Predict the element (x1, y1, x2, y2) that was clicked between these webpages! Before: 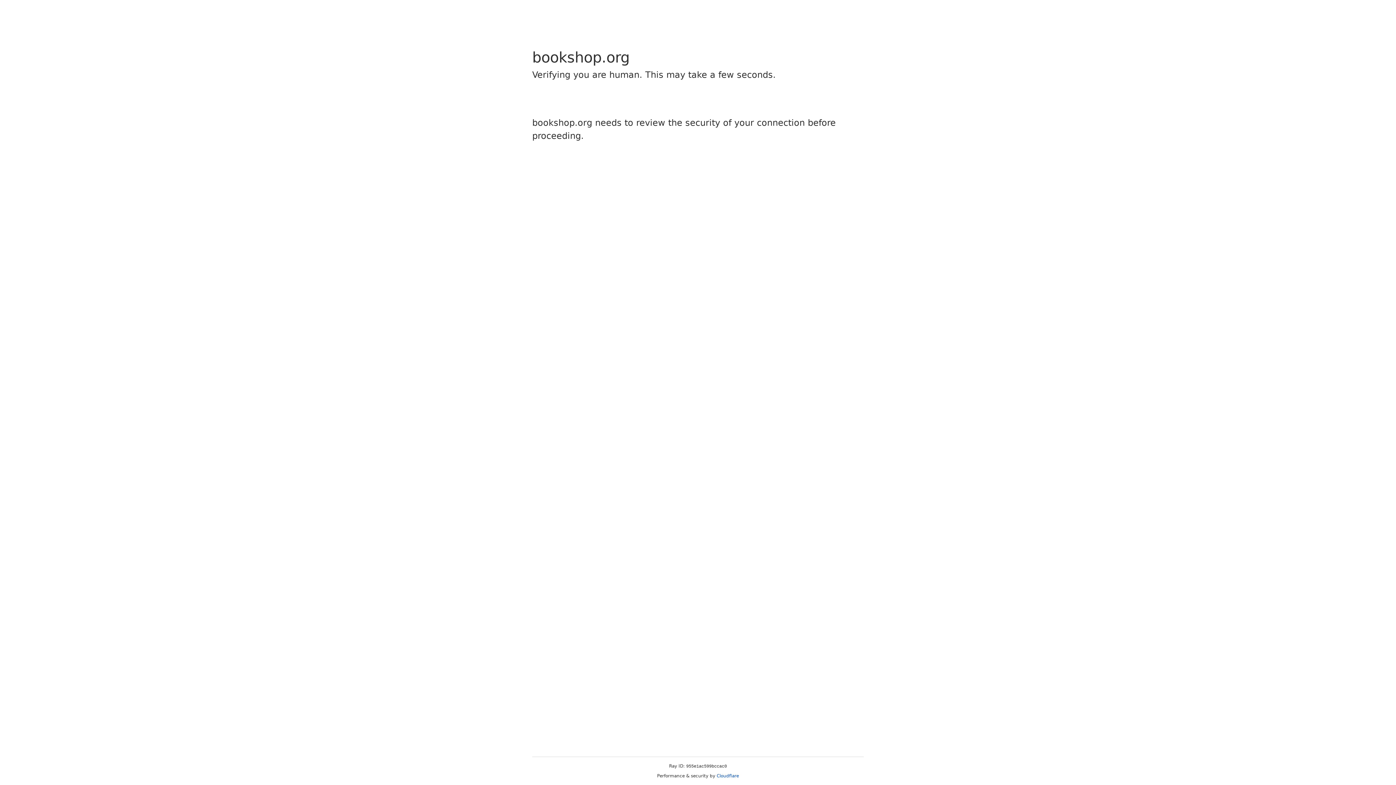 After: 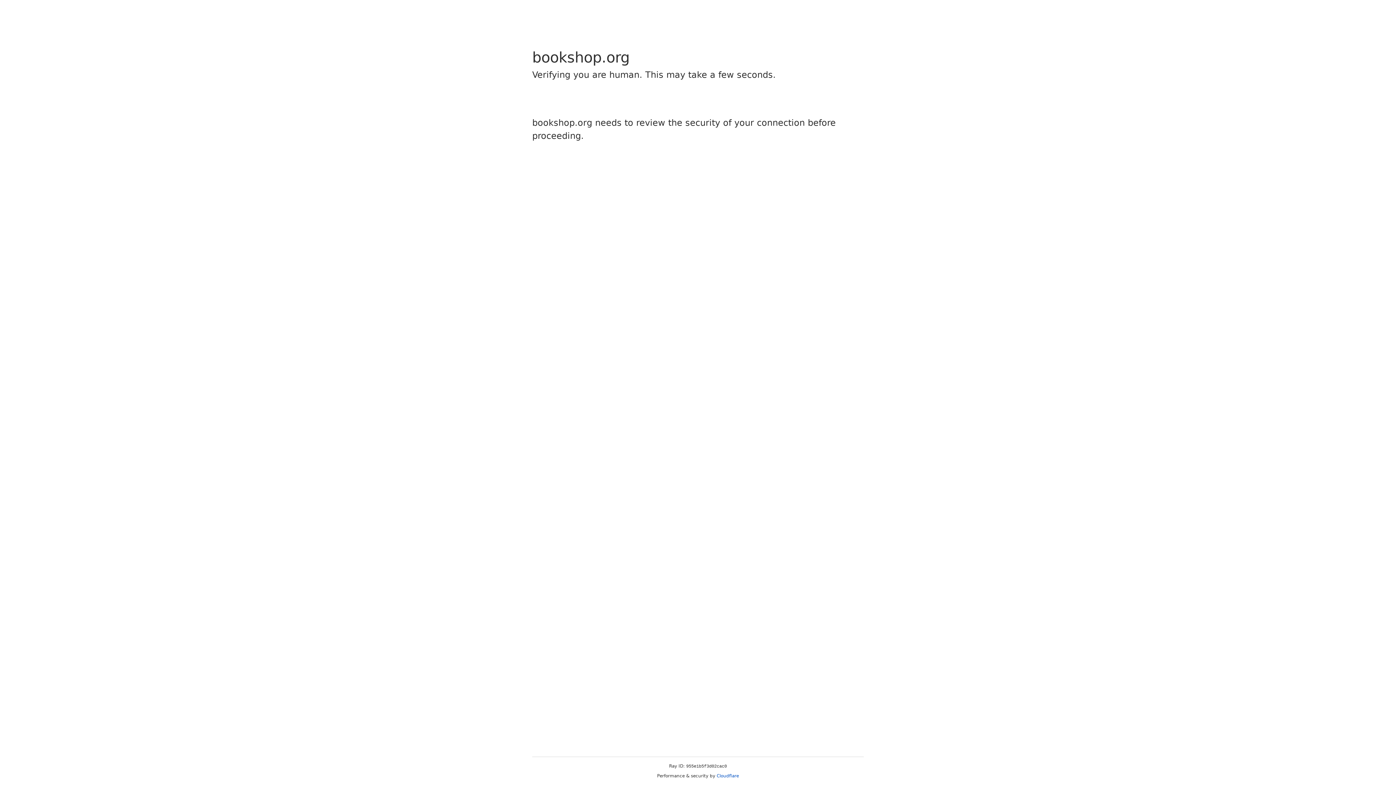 Action: bbox: (716, 773, 739, 778) label: Cloudflare